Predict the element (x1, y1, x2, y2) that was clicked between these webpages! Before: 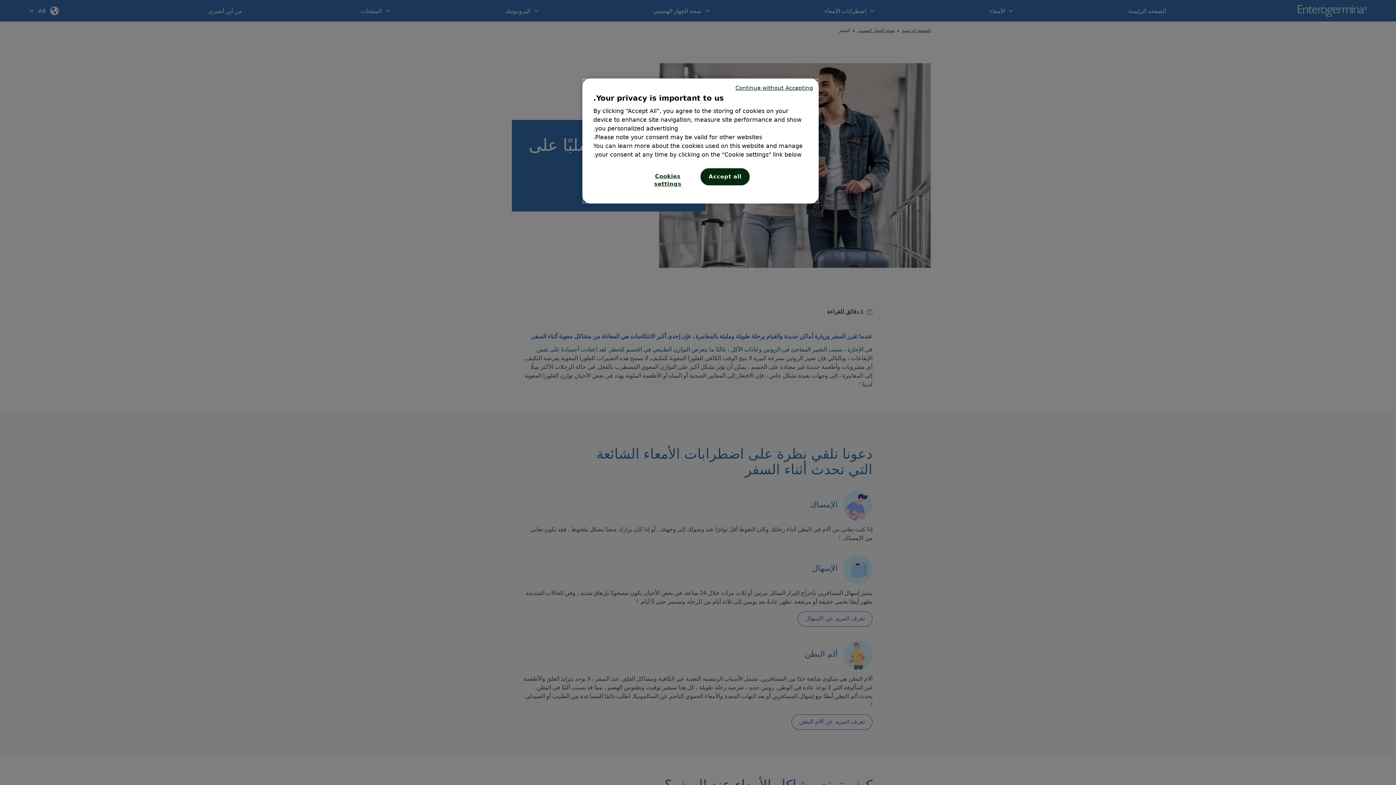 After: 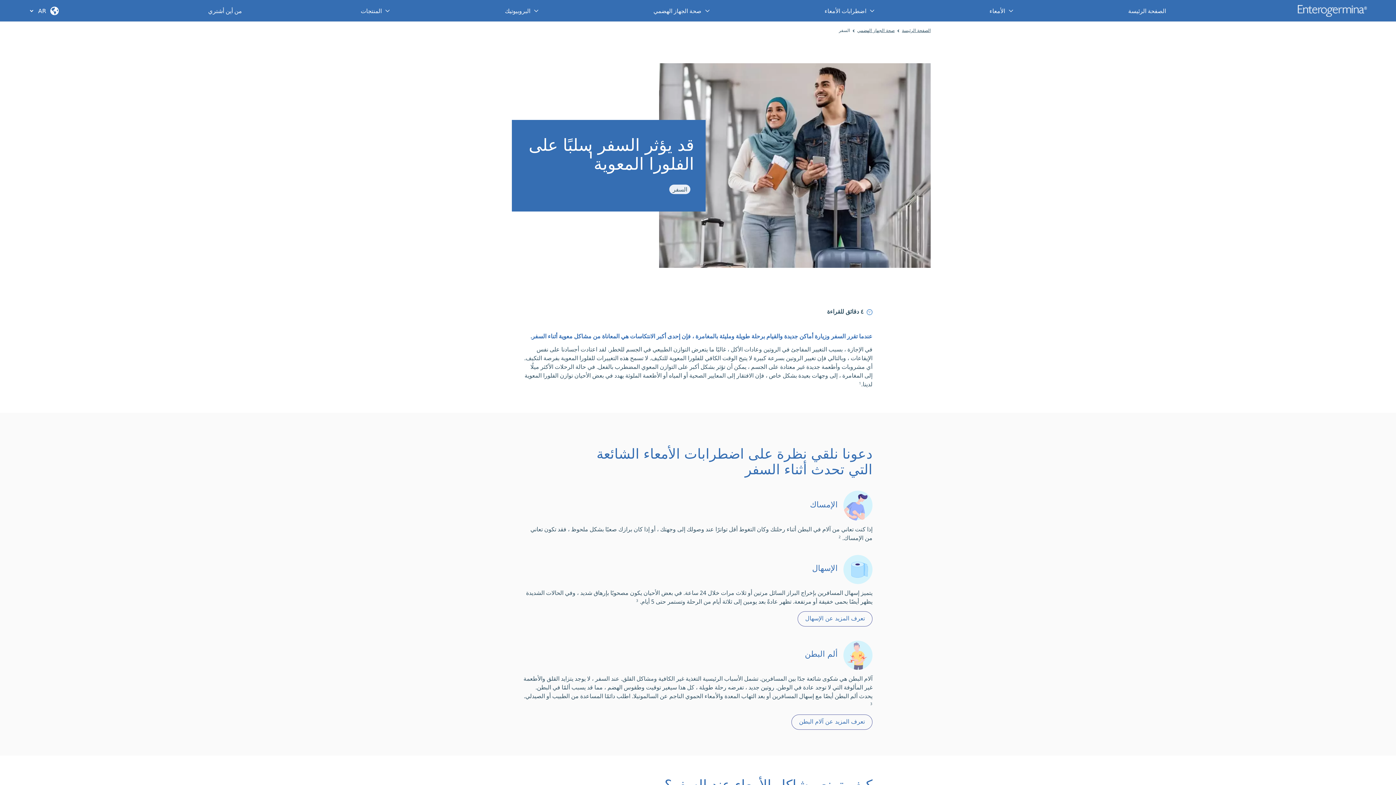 Action: bbox: (700, 168, 749, 185) label: Accept all